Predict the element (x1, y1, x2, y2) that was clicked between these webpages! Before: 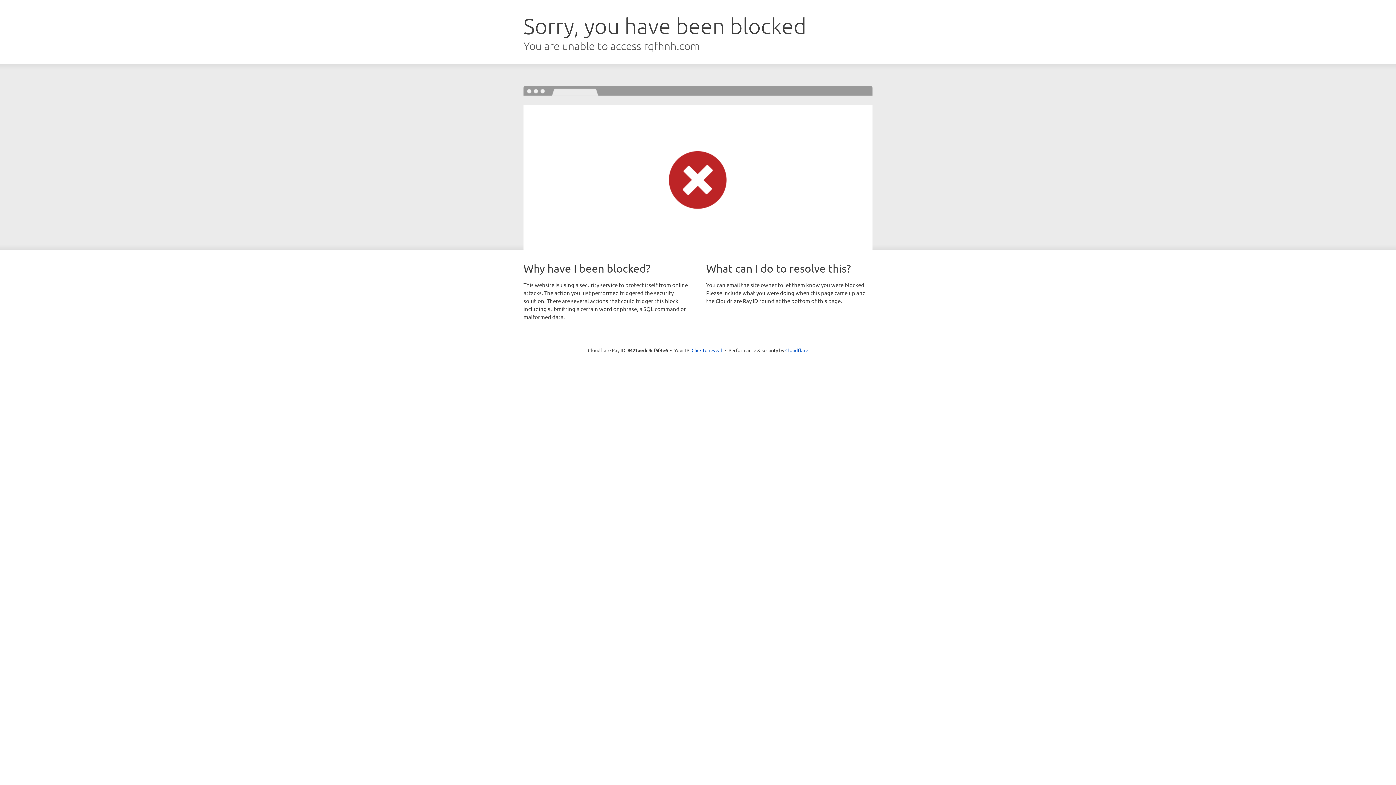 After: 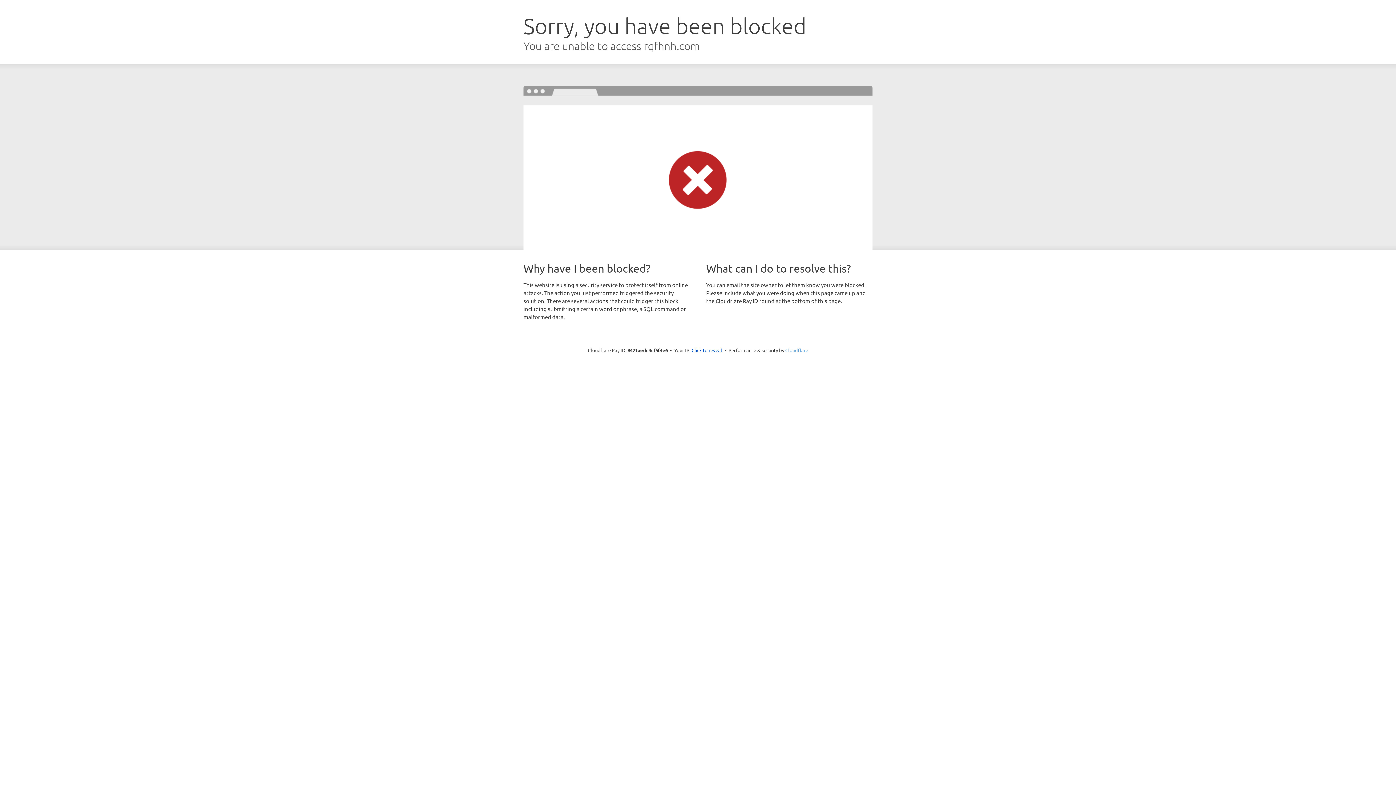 Action: label: Cloudflare bbox: (785, 347, 808, 353)